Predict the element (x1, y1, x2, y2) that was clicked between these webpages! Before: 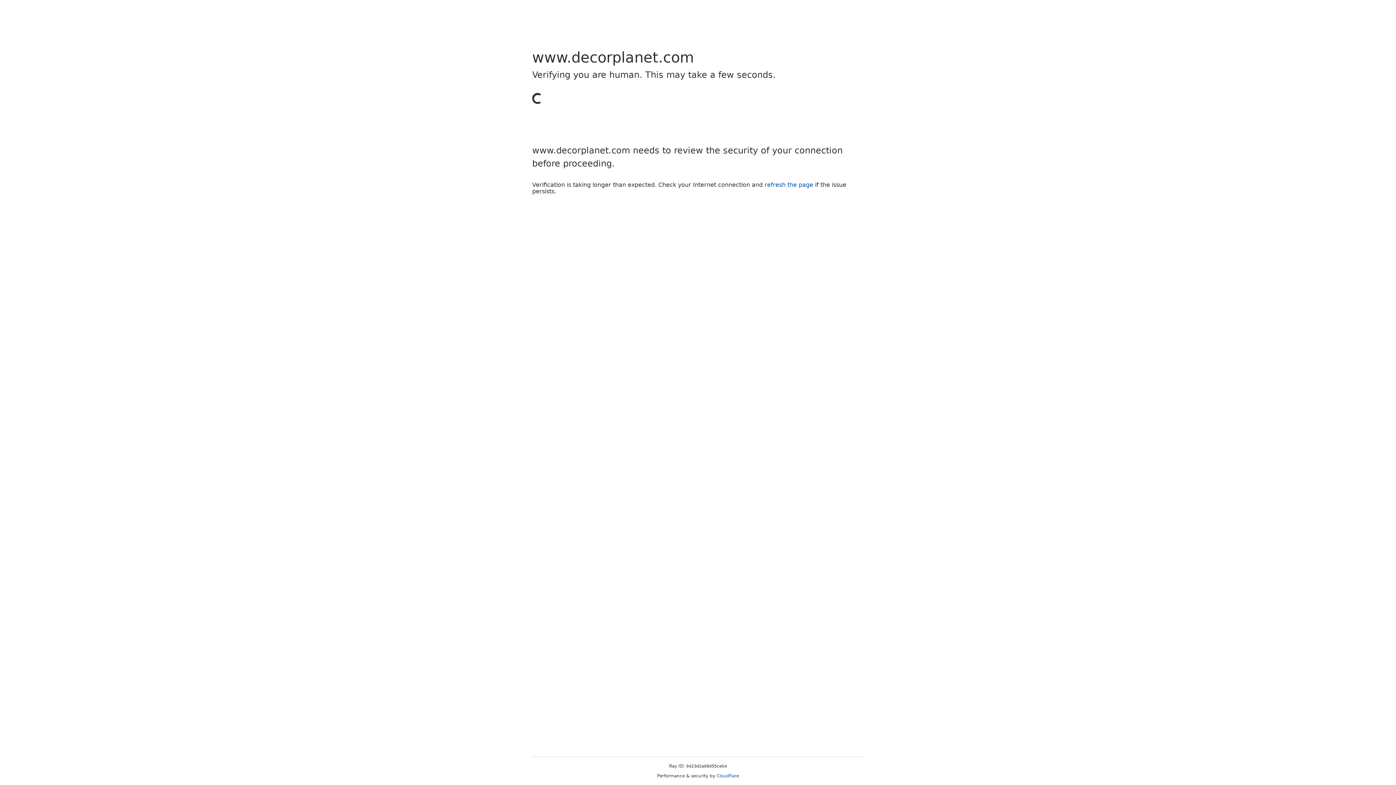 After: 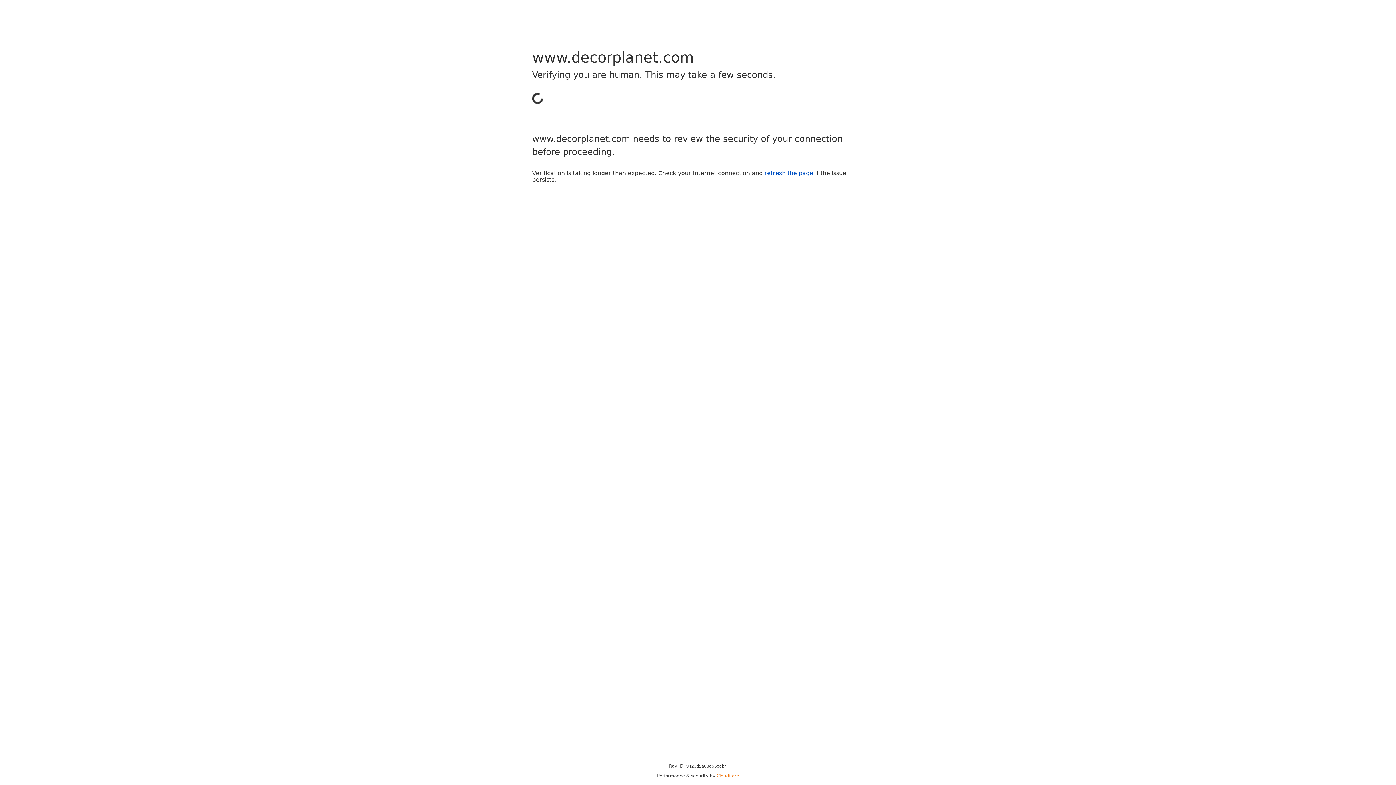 Action: bbox: (716, 773, 739, 778) label: Cloudflare